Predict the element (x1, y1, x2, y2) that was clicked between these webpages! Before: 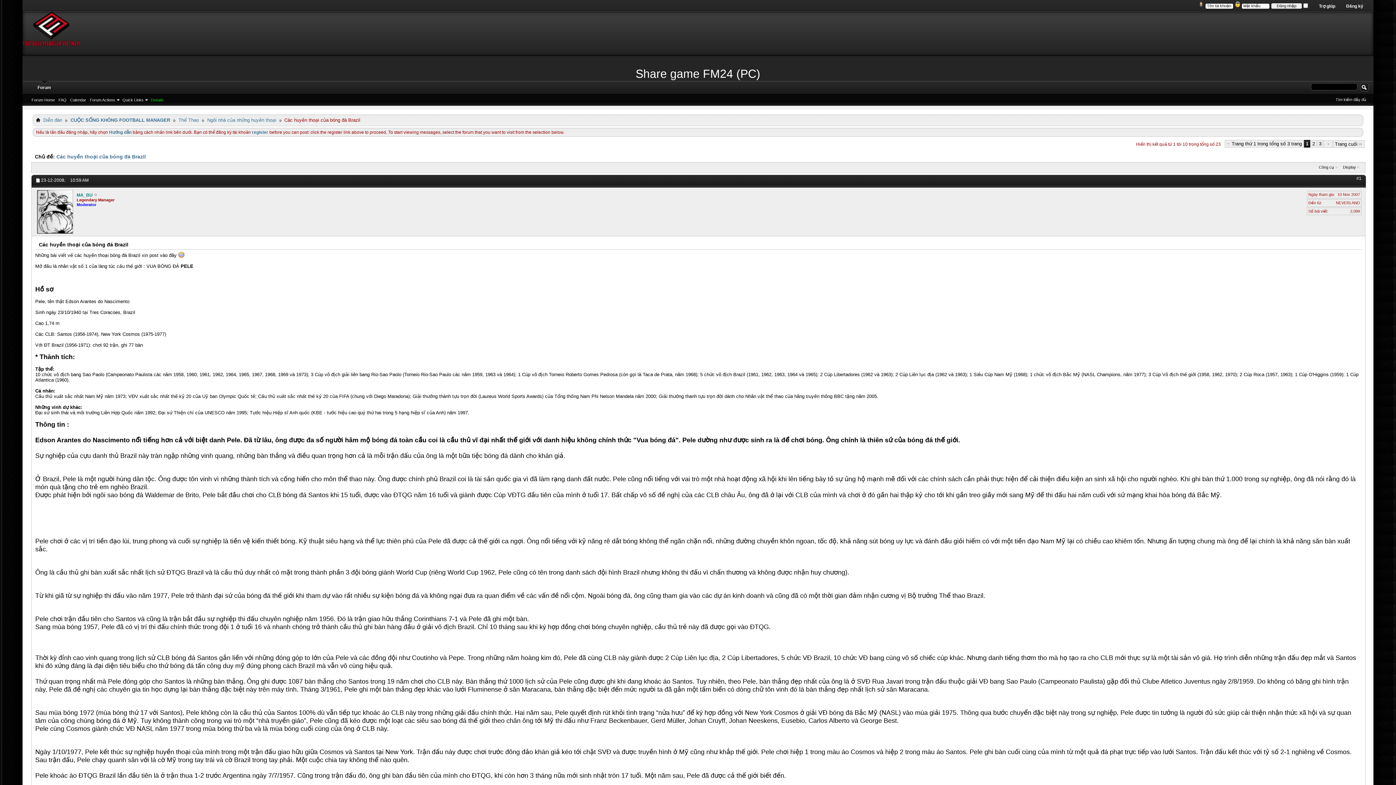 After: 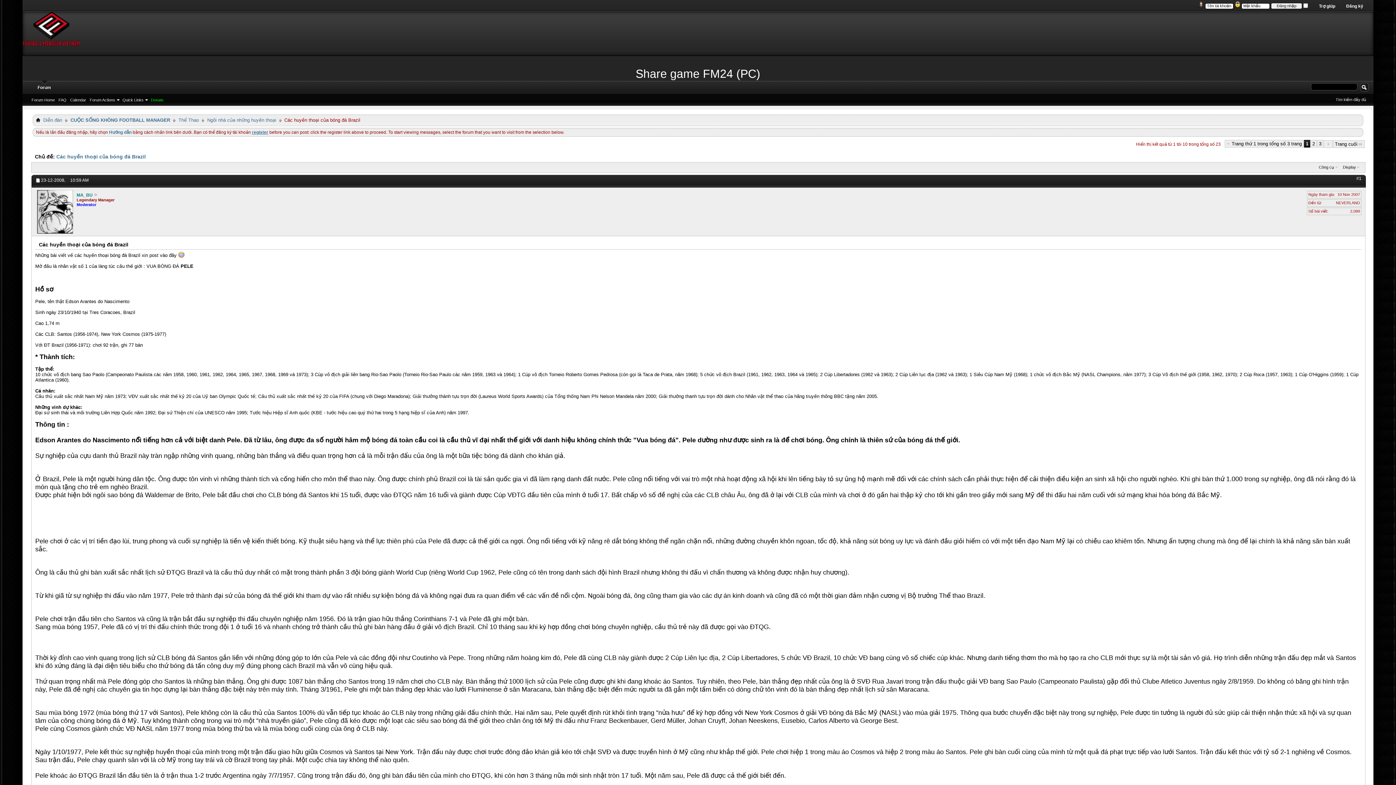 Action: bbox: (252, 129, 268, 134) label: register